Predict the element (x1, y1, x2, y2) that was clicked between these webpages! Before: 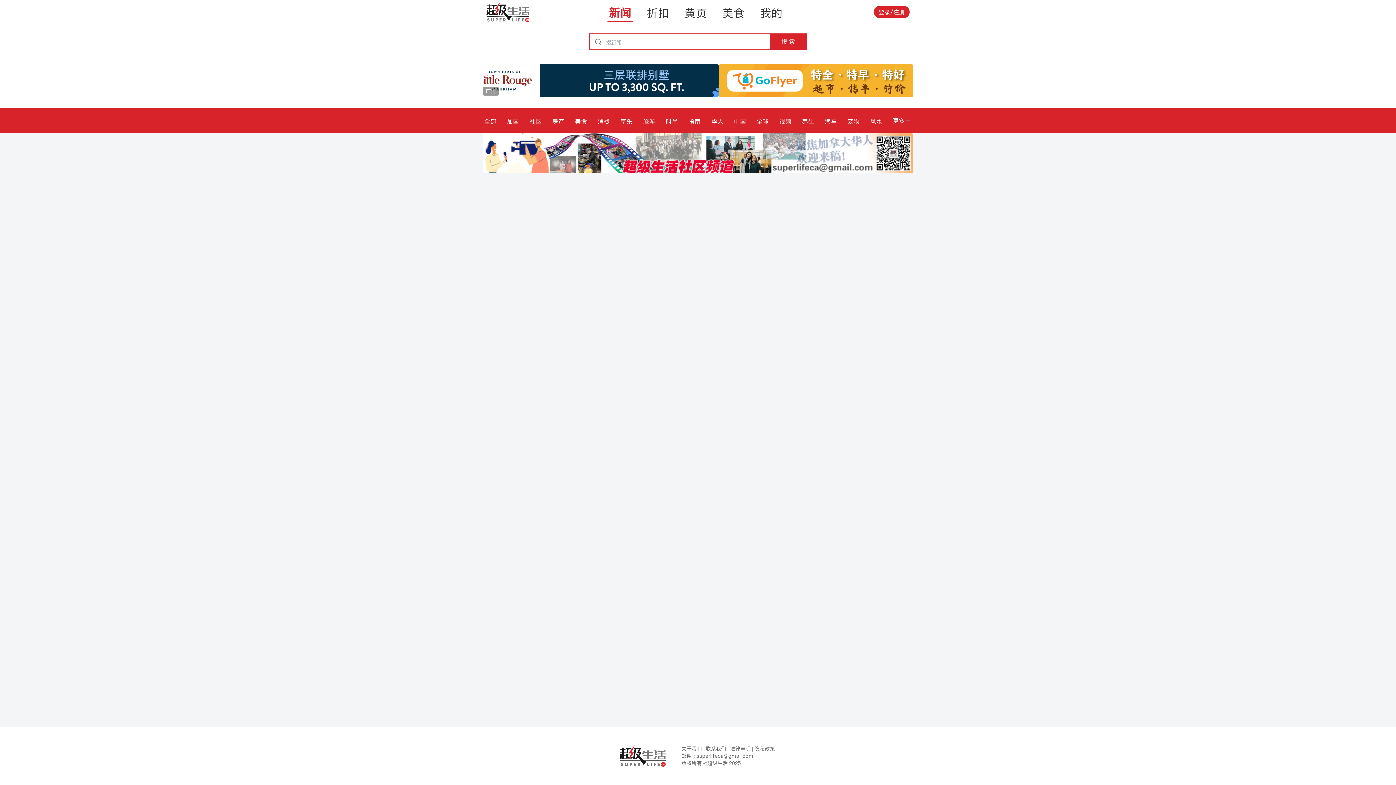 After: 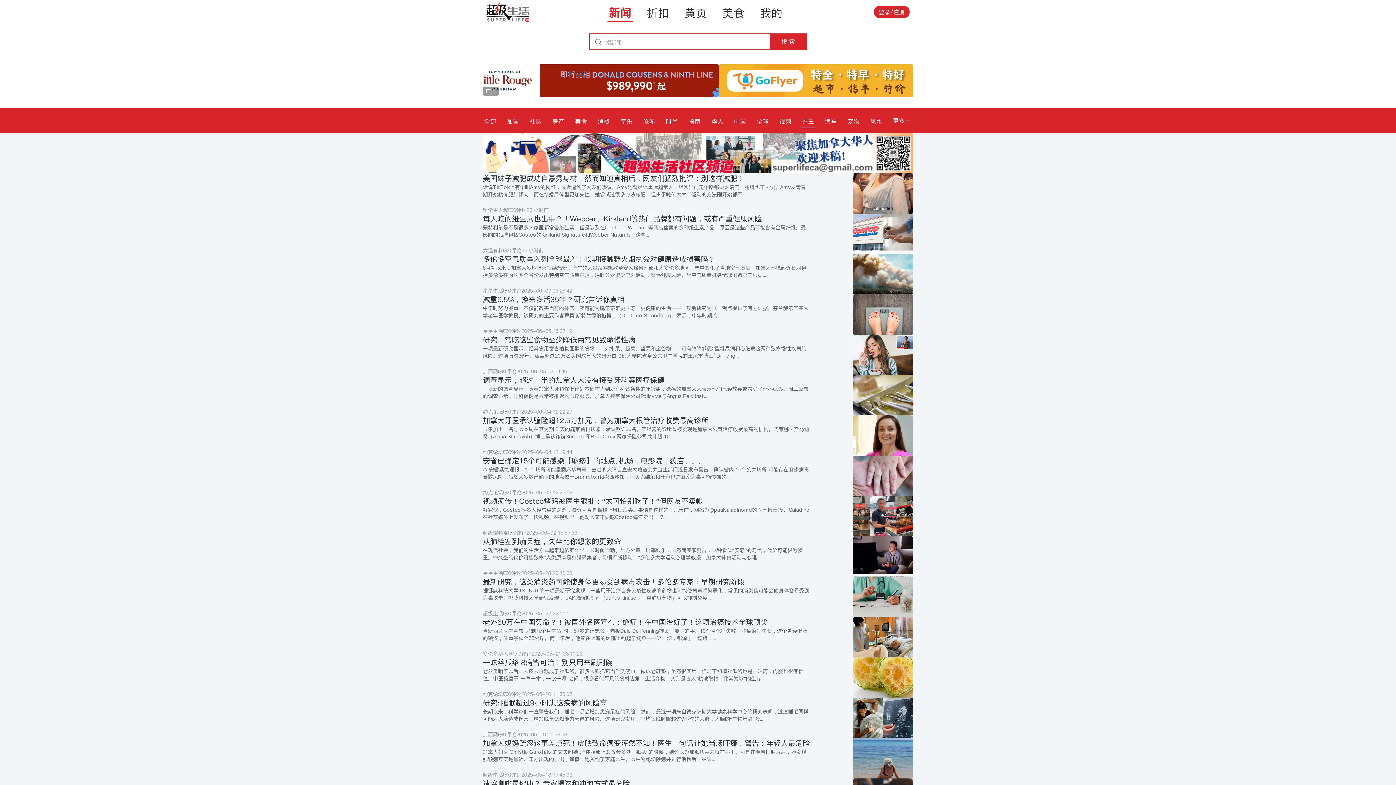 Action: bbox: (800, 113, 816, 128) label: 养生